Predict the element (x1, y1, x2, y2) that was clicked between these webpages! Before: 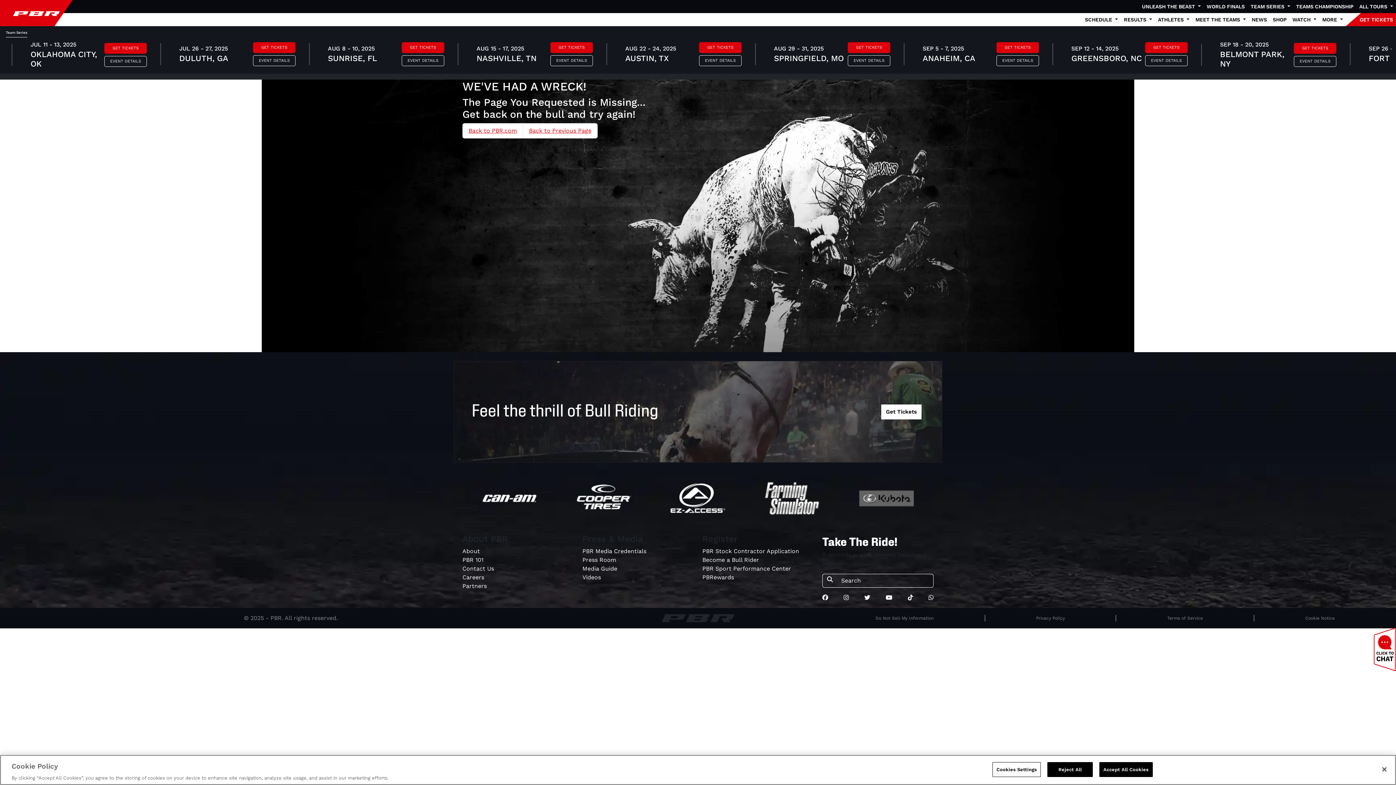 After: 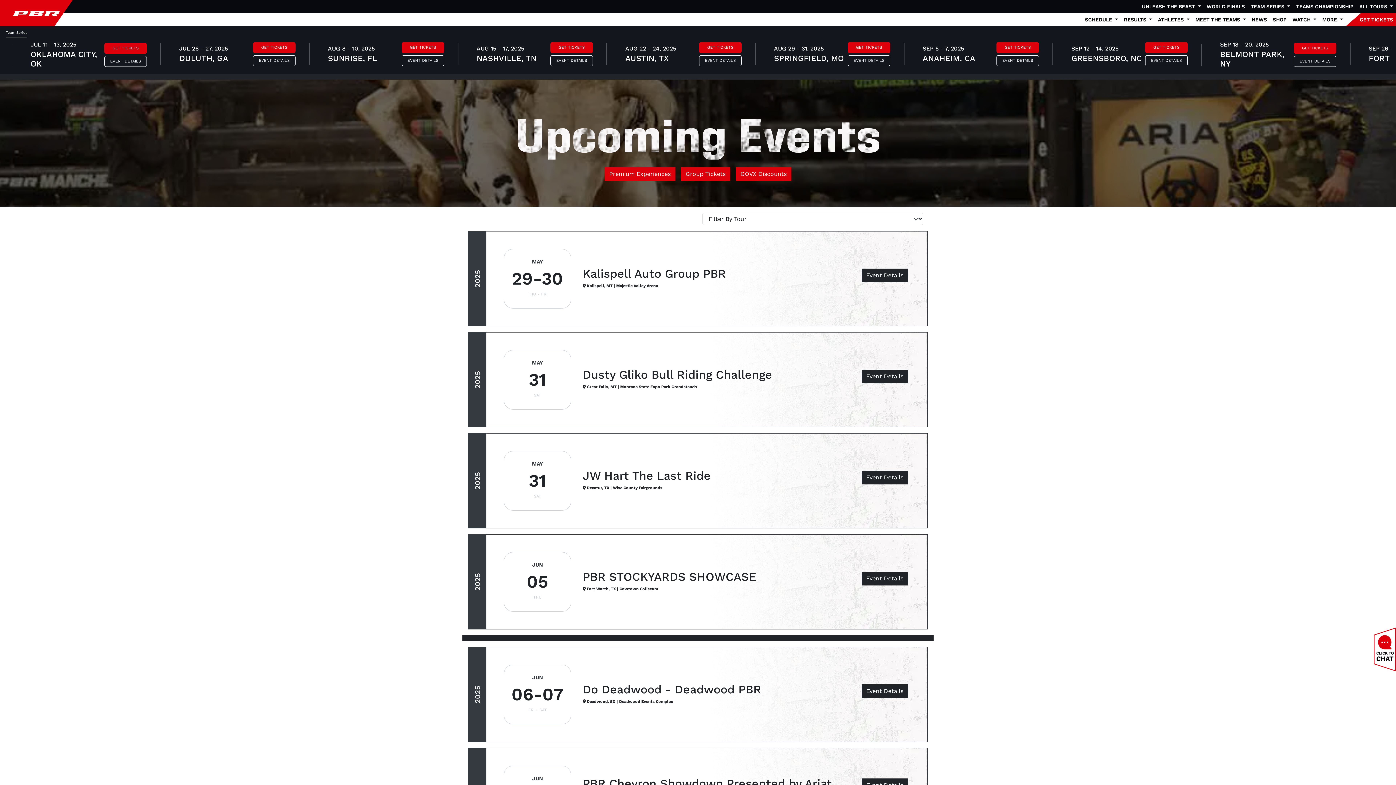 Action: bbox: (1357, 13, 1396, 26) label: GET TICKETS